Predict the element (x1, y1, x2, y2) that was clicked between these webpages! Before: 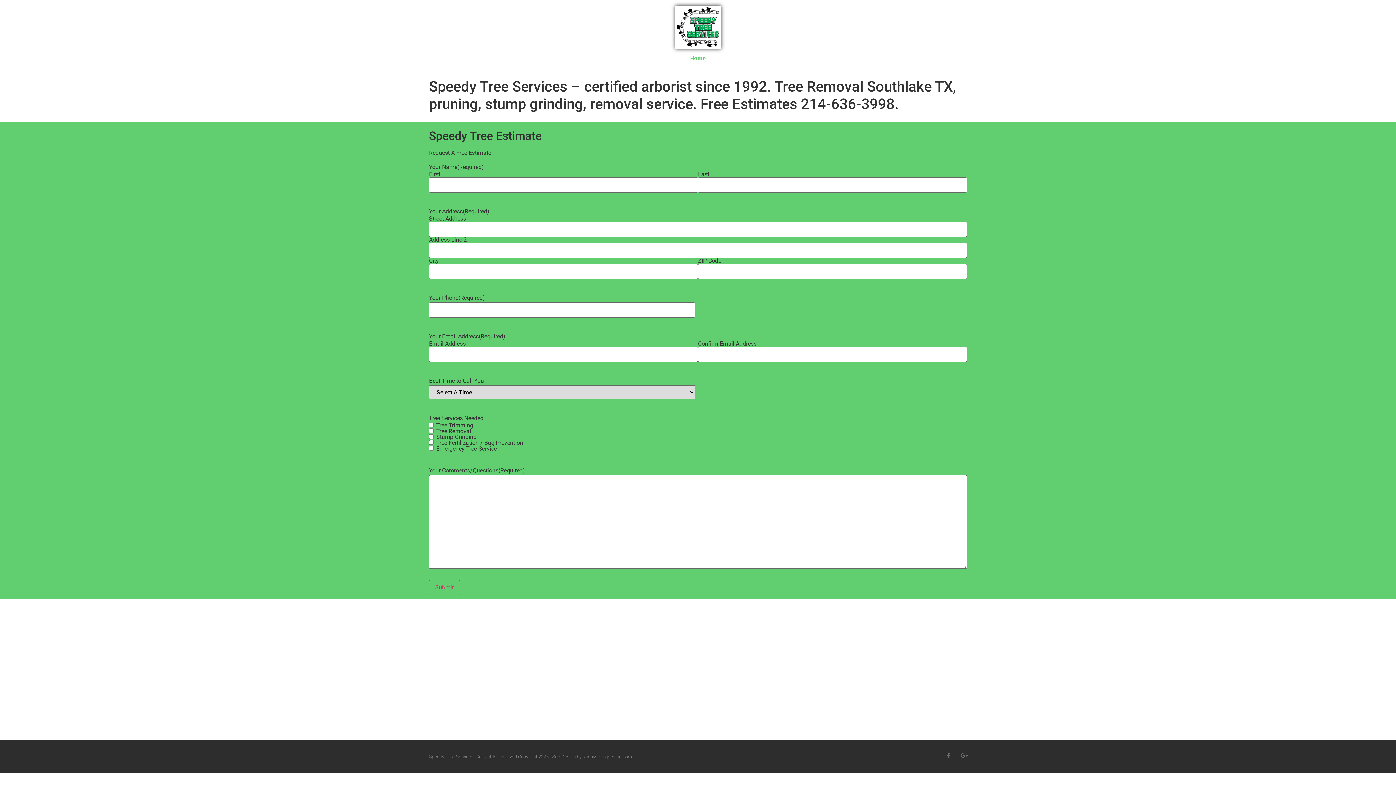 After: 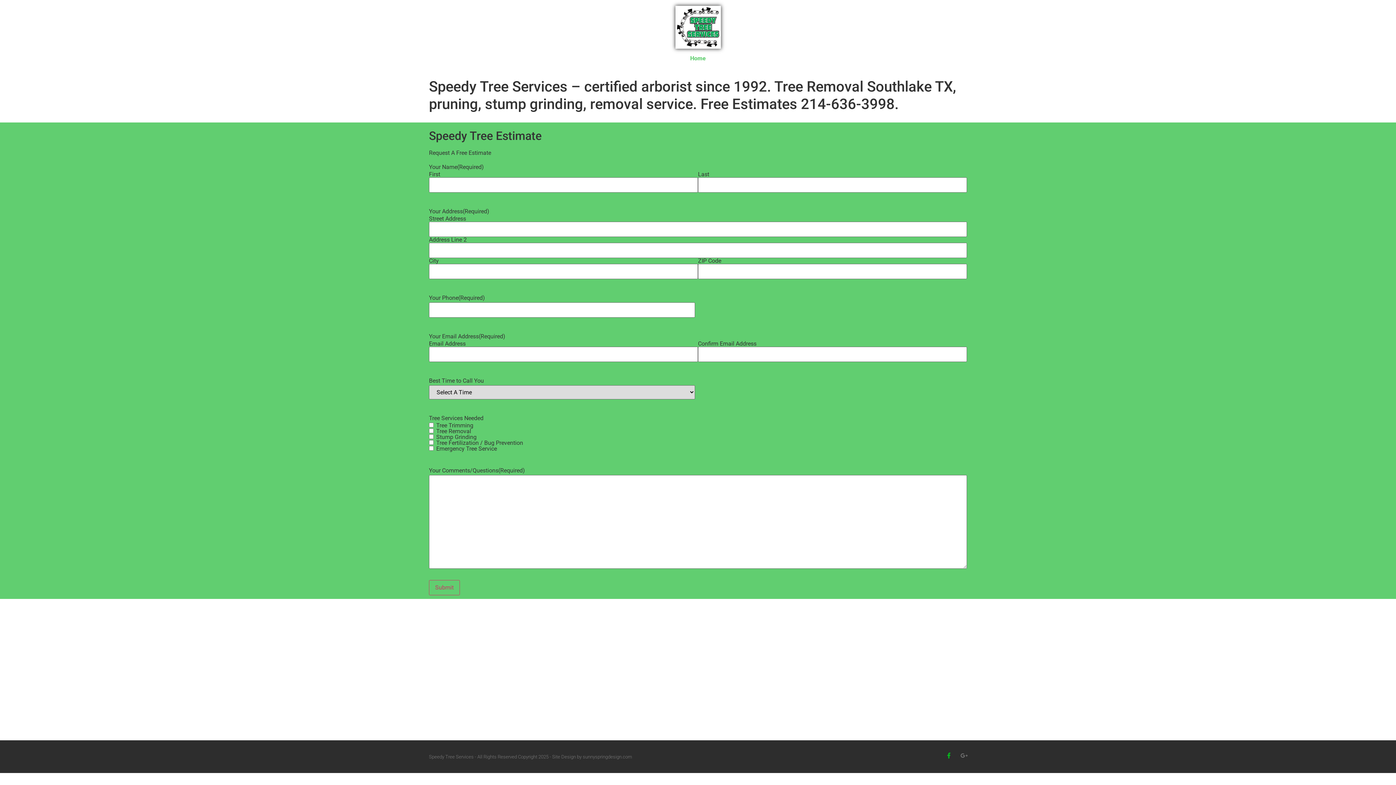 Action: label: Facebook-f bbox: (946, 753, 952, 758)